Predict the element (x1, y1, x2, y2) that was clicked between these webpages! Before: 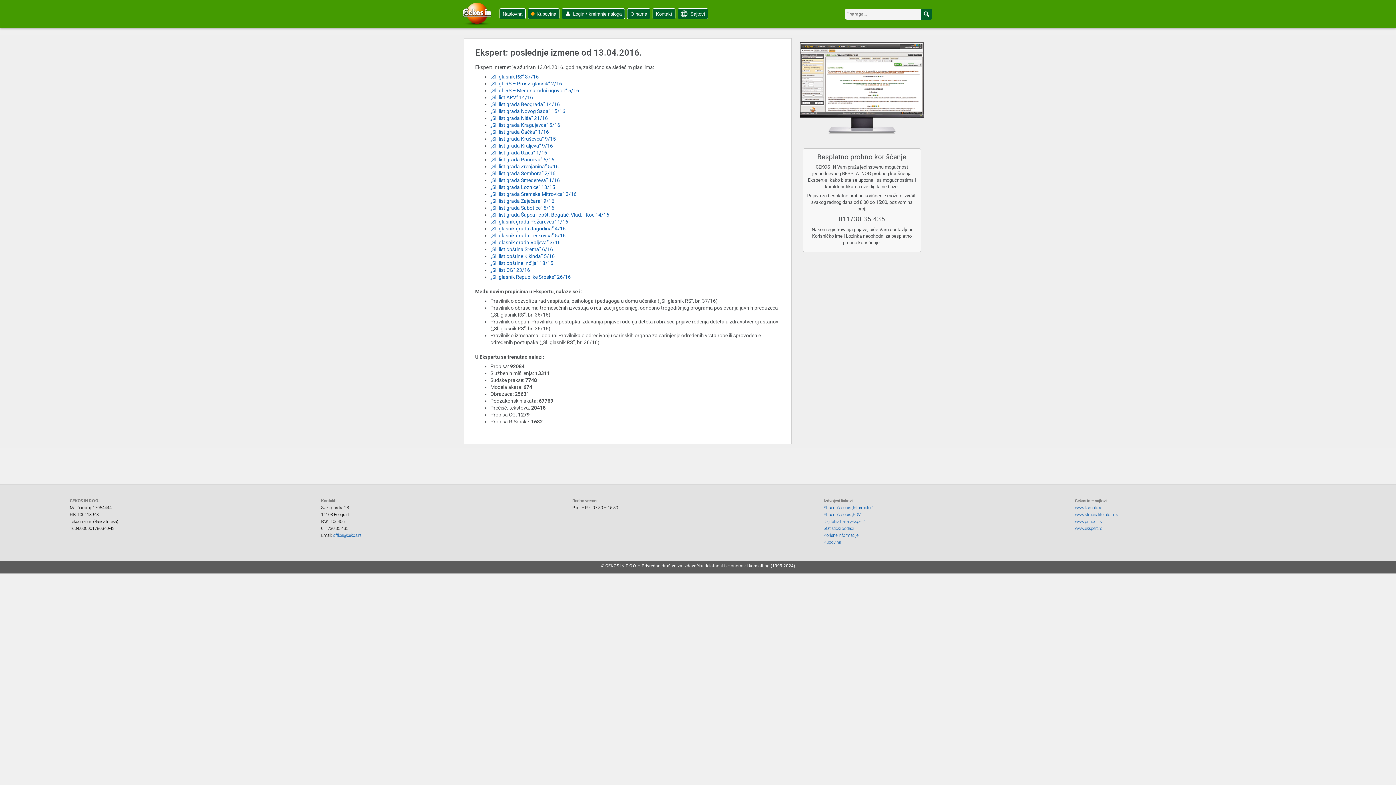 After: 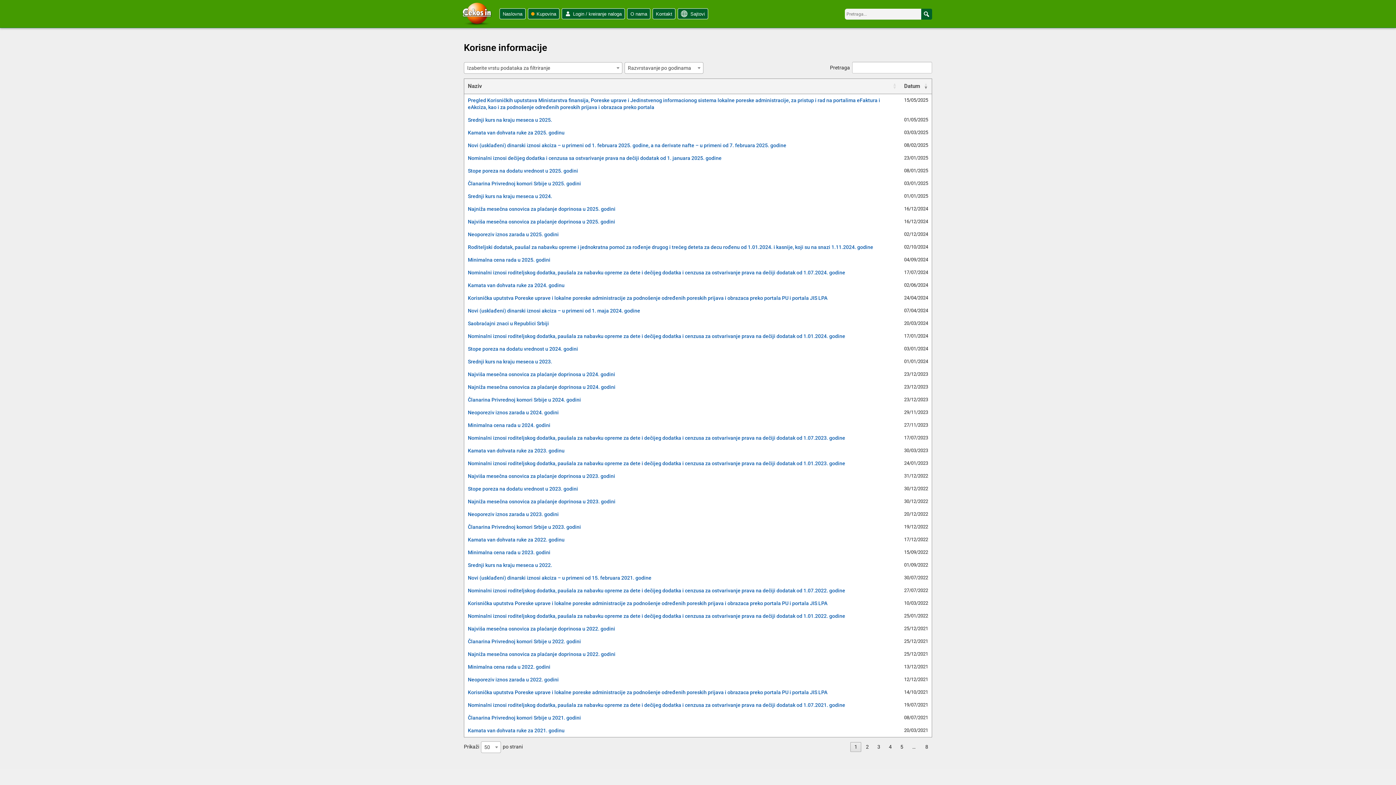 Action: label: Korisne informacije bbox: (823, 533, 858, 538)